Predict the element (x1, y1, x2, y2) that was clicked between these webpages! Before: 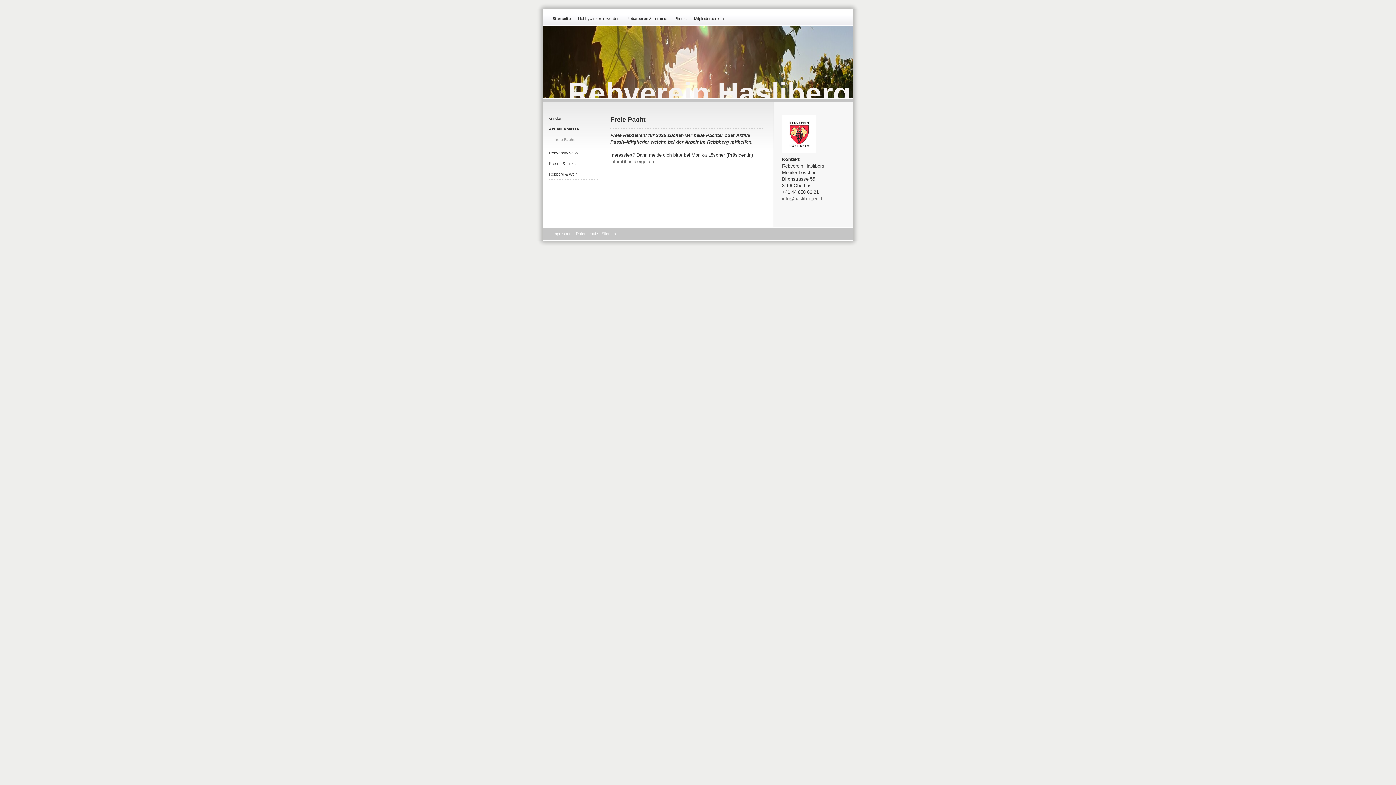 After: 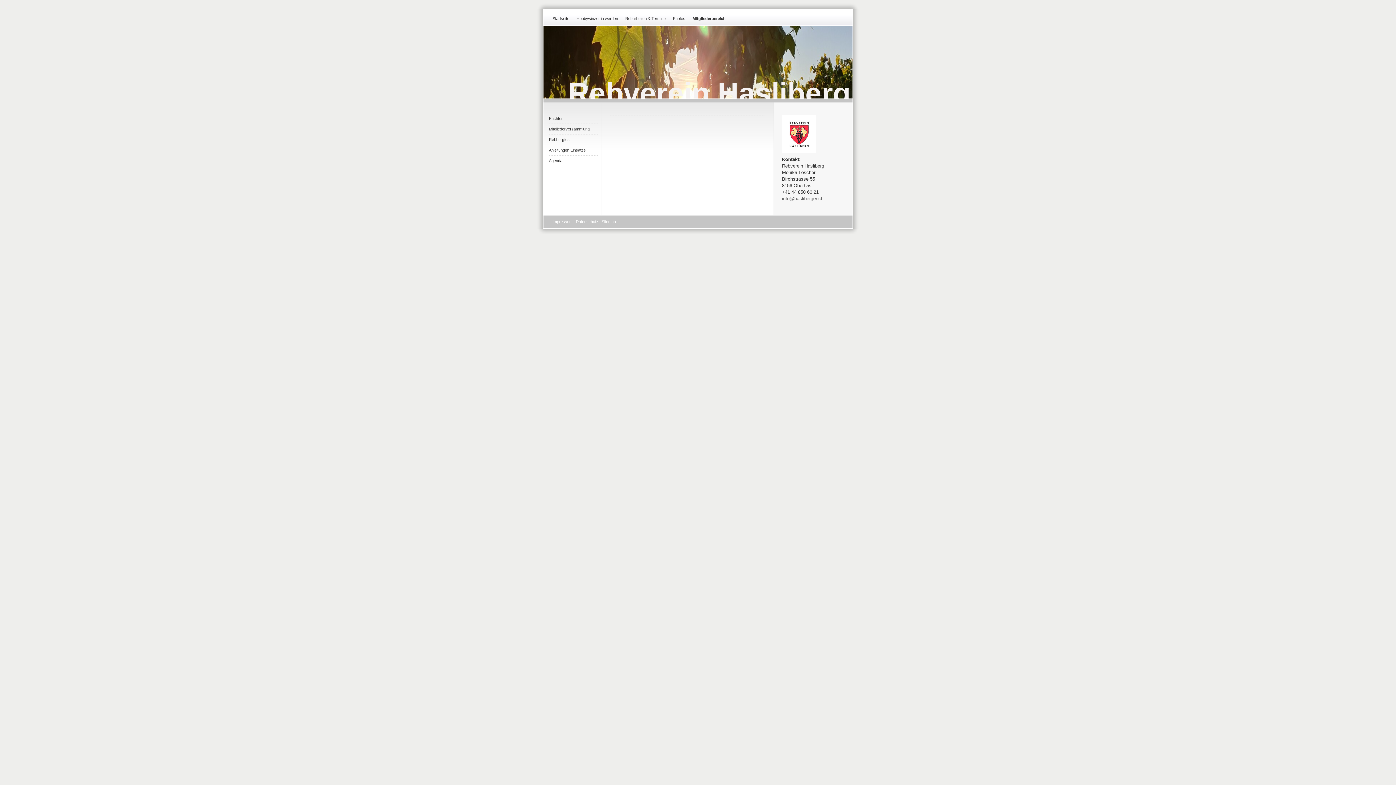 Action: bbox: (690, 13, 727, 23) label: Mitgliederbereich